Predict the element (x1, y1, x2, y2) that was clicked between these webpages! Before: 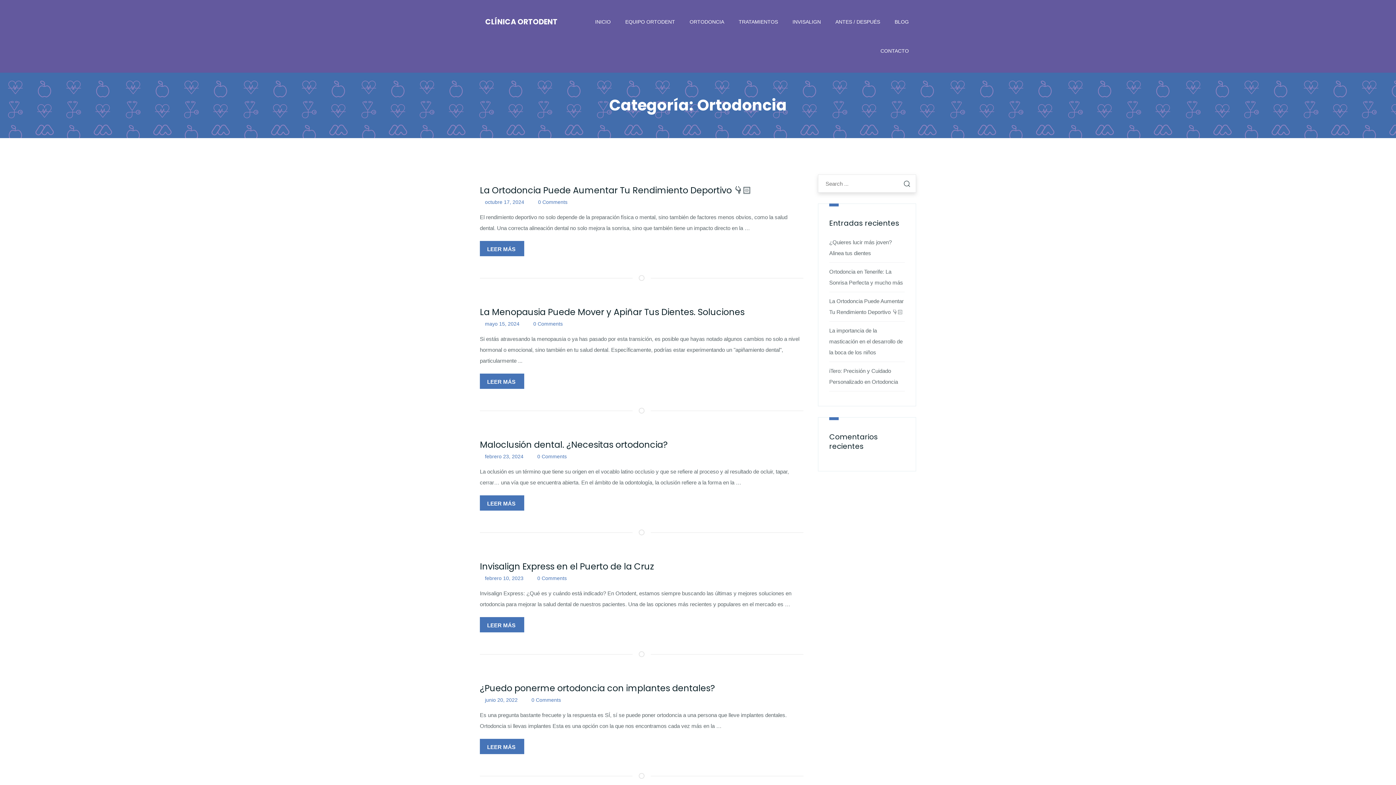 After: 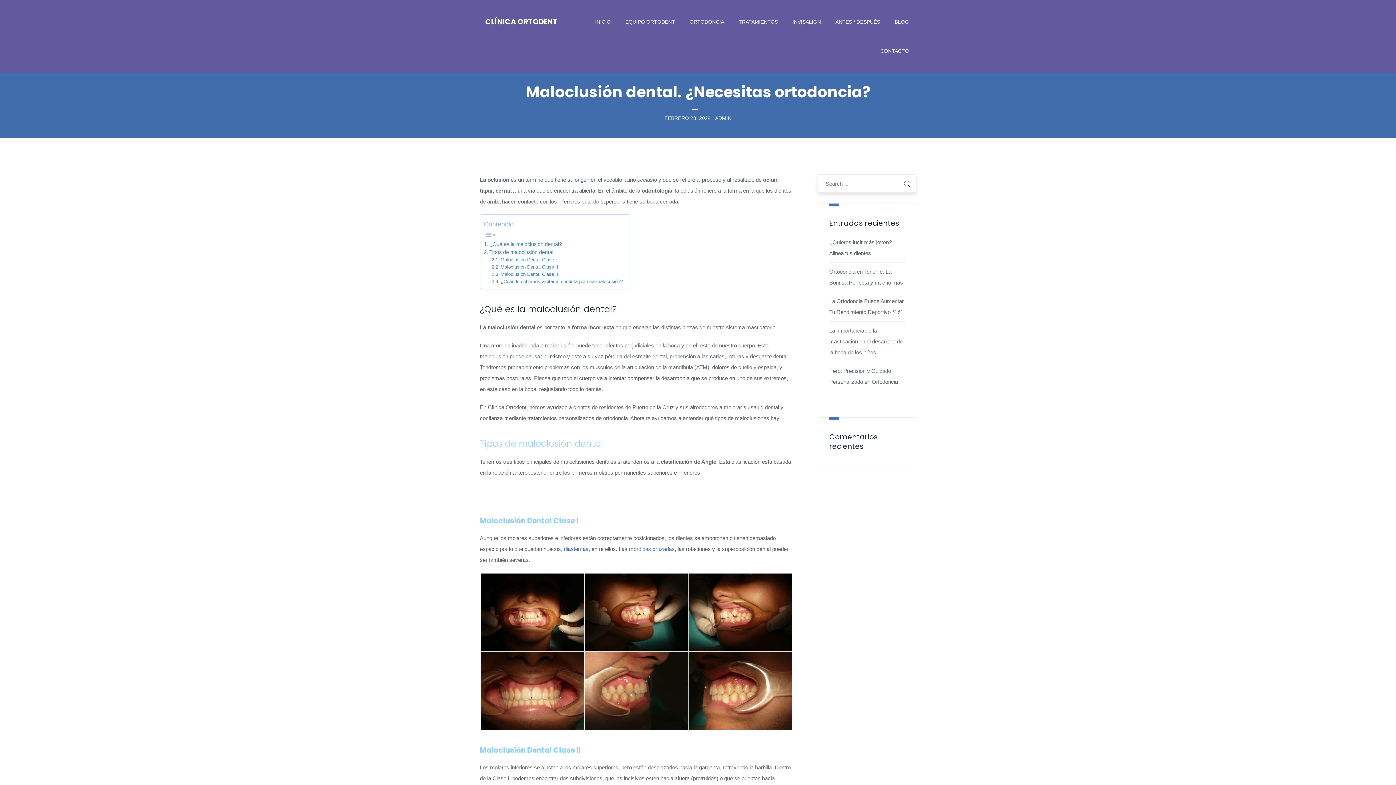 Action: label: 0 Comments bbox: (537, 450, 566, 459)